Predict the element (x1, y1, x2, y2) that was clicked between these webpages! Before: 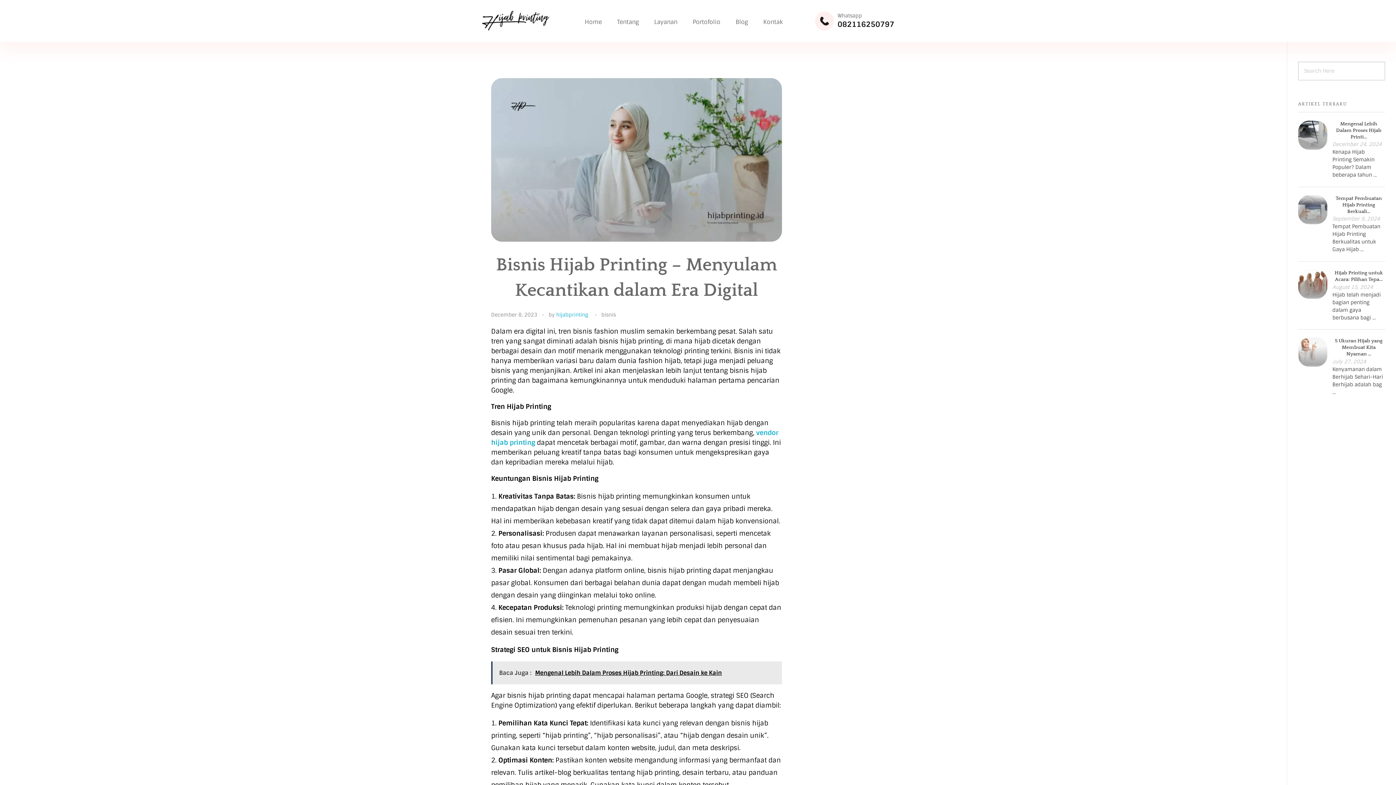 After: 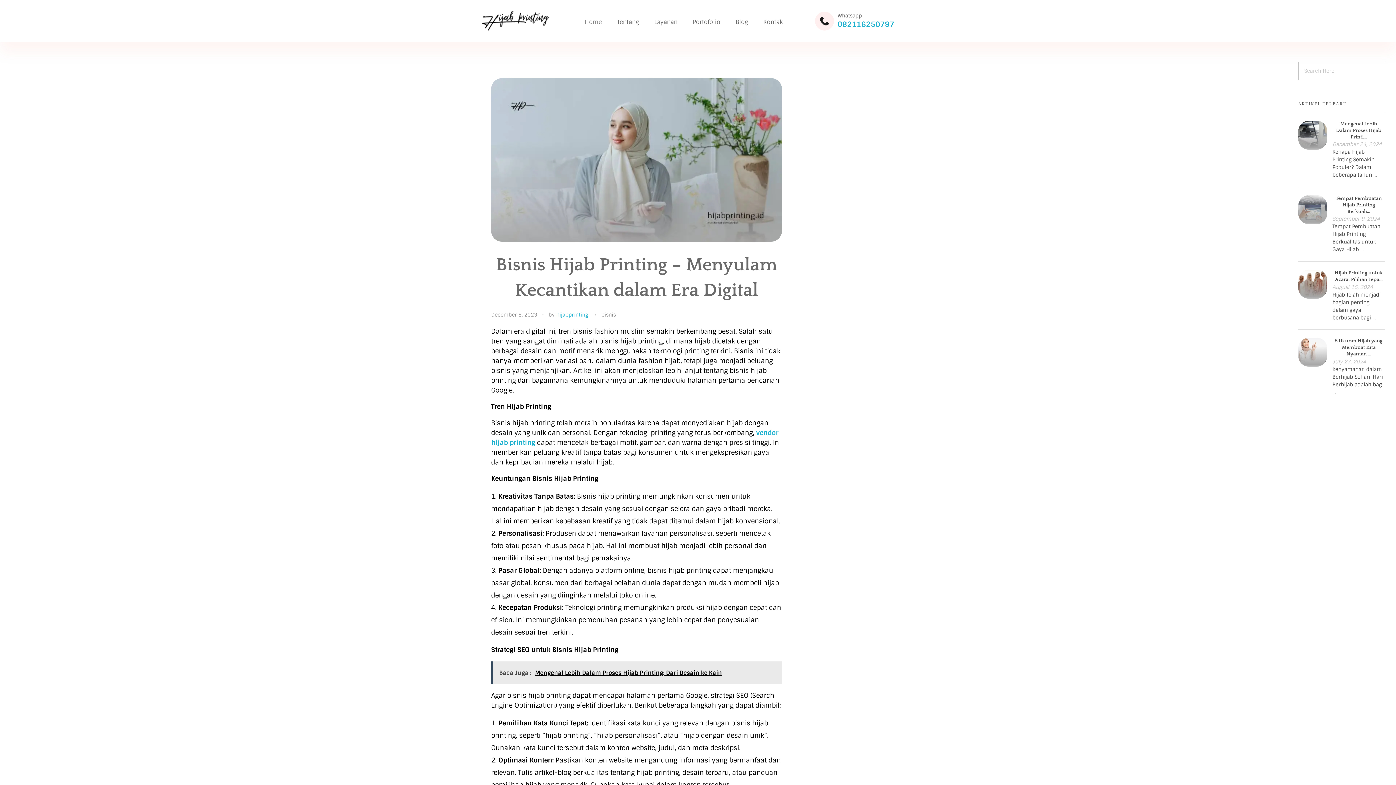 Action: label: 082116250797 bbox: (837, 19, 894, 28)